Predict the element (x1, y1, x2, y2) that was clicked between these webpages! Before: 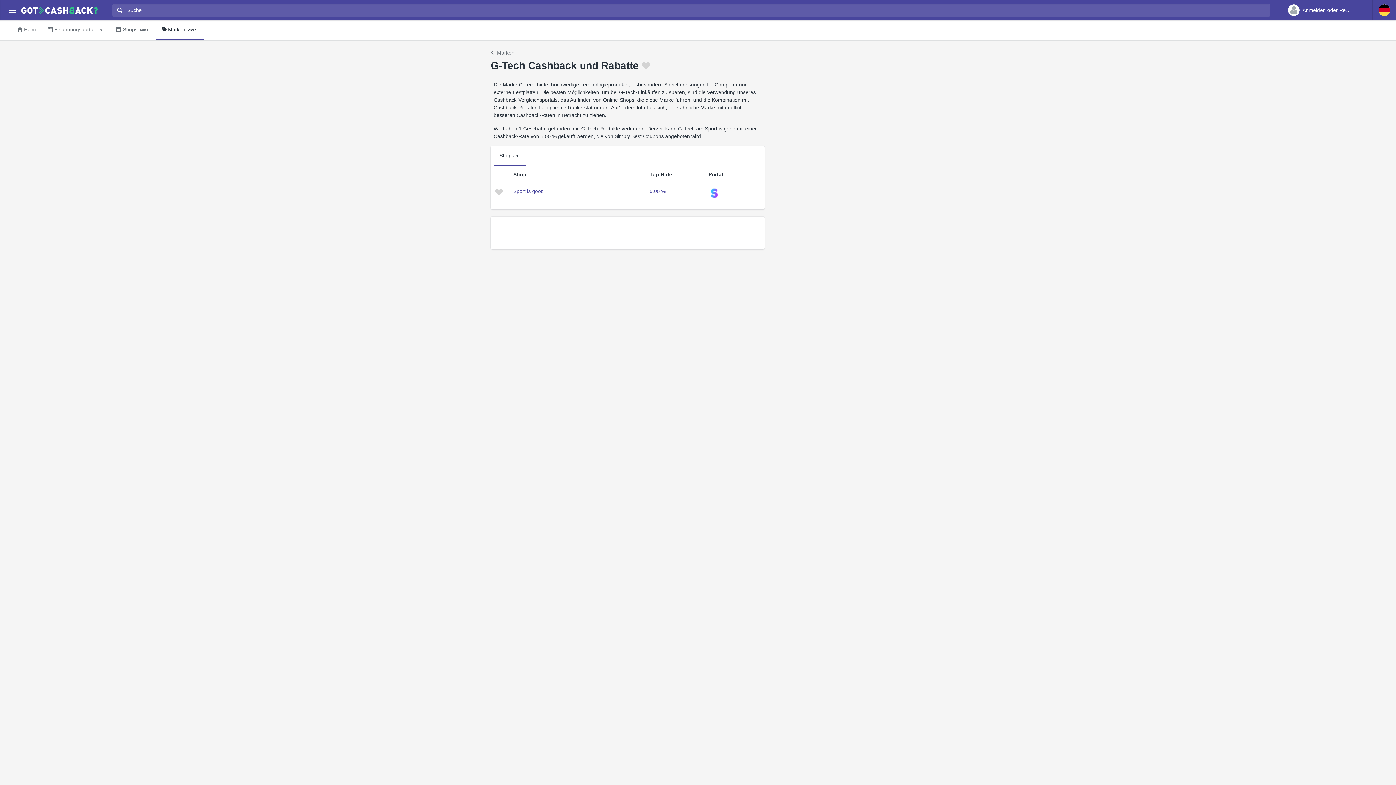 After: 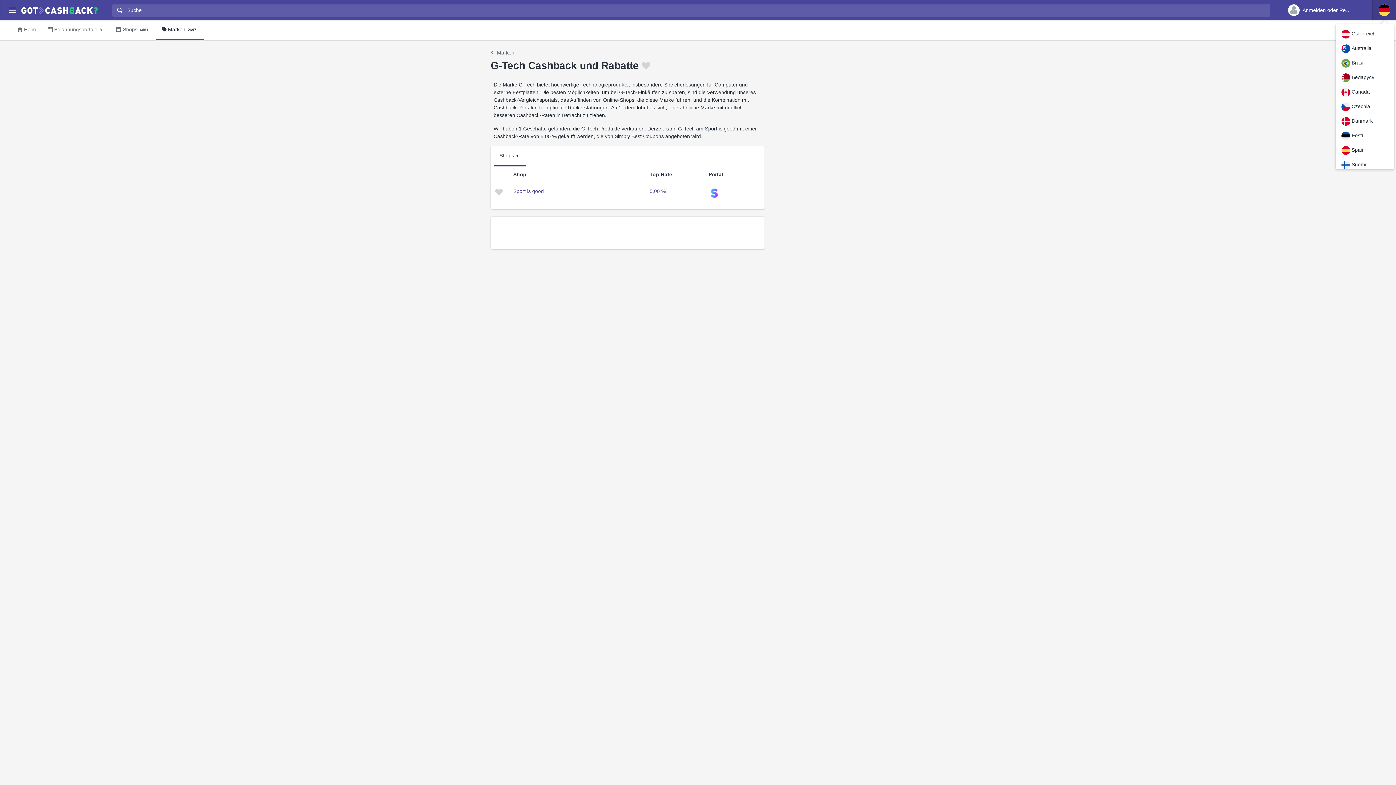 Action: bbox: (1372, 0, 1396, 20)